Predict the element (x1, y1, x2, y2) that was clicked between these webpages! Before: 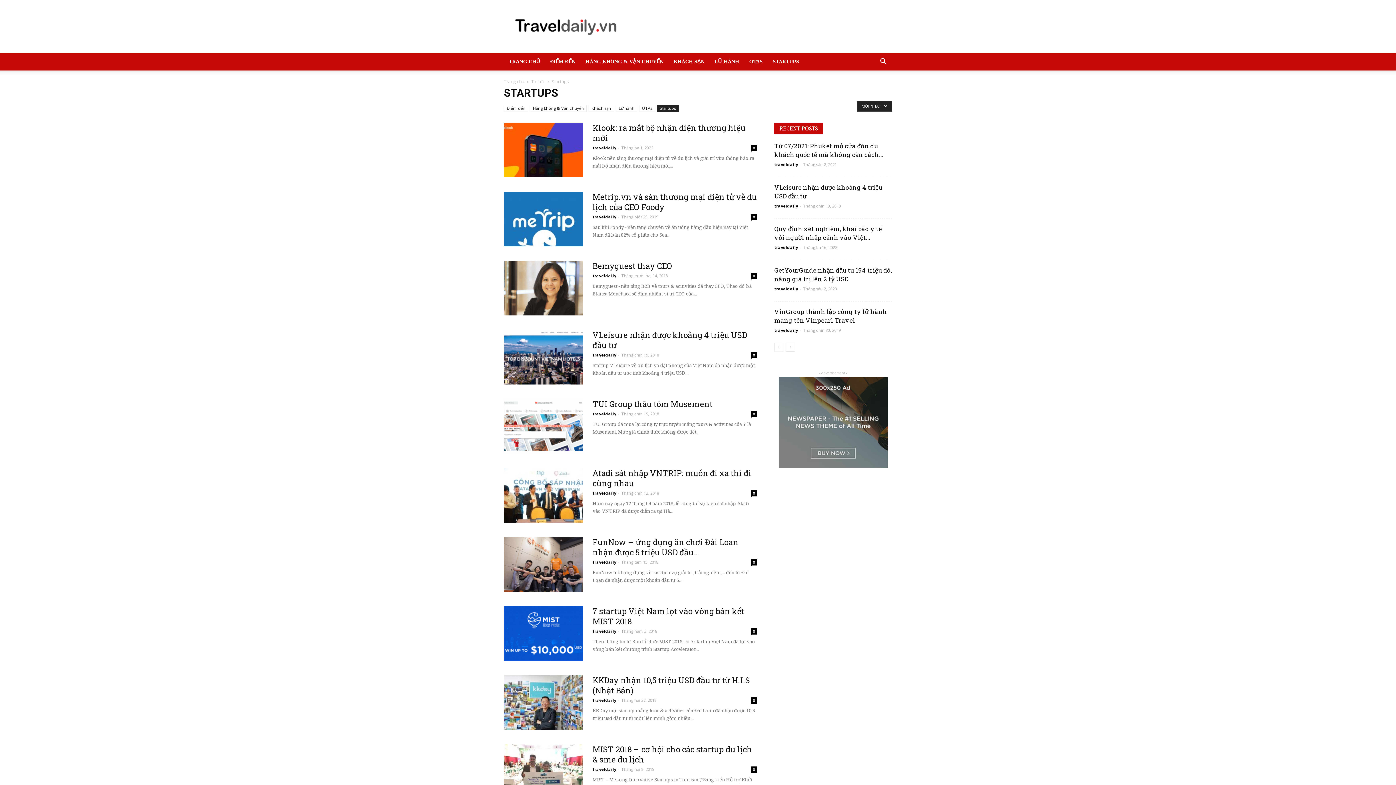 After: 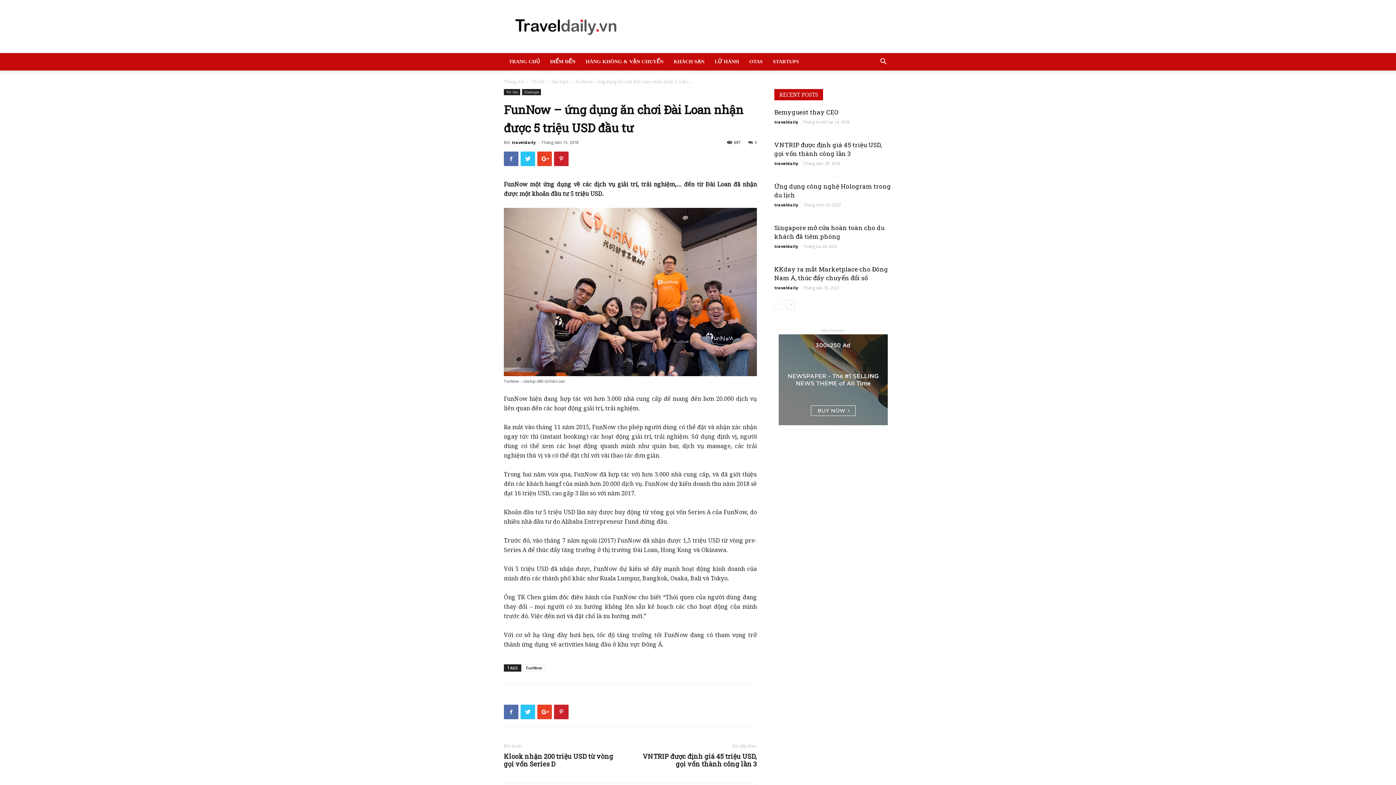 Action: bbox: (592, 537, 738, 557) label: FunNow – ứng dụng ăn chơi Đài Loan nhận được 5 triệu USD đầu...